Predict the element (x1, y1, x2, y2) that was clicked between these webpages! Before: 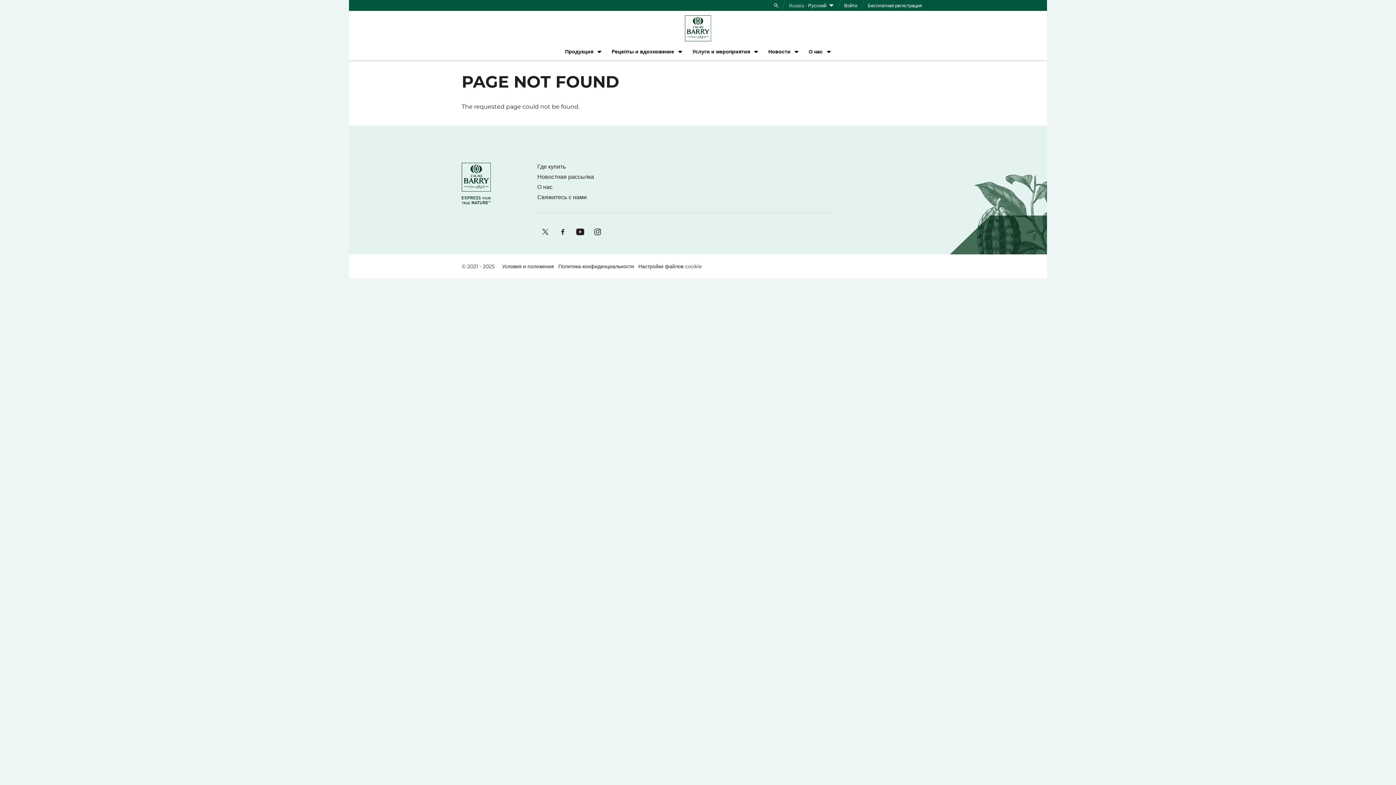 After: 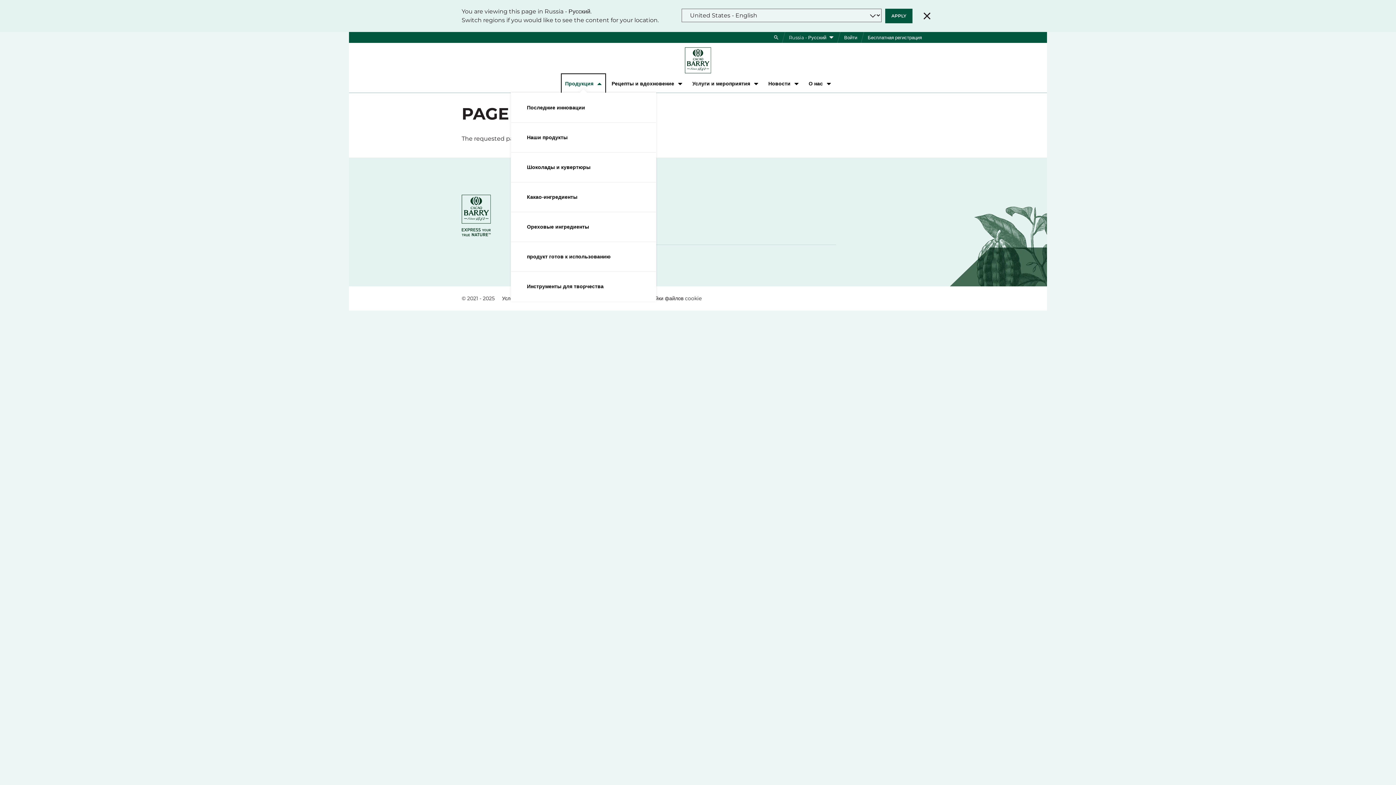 Action: label: Продукция bbox: (562, 42, 604, 60)